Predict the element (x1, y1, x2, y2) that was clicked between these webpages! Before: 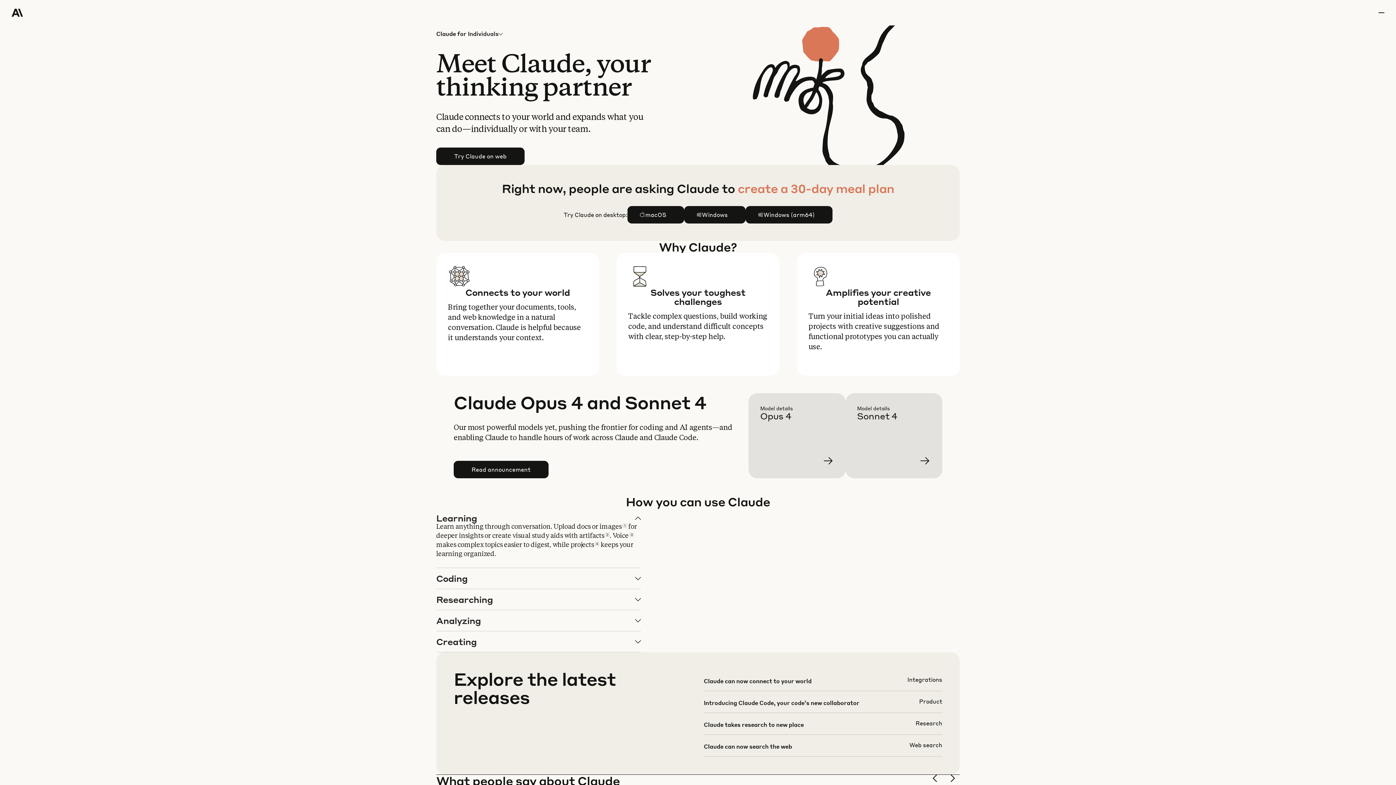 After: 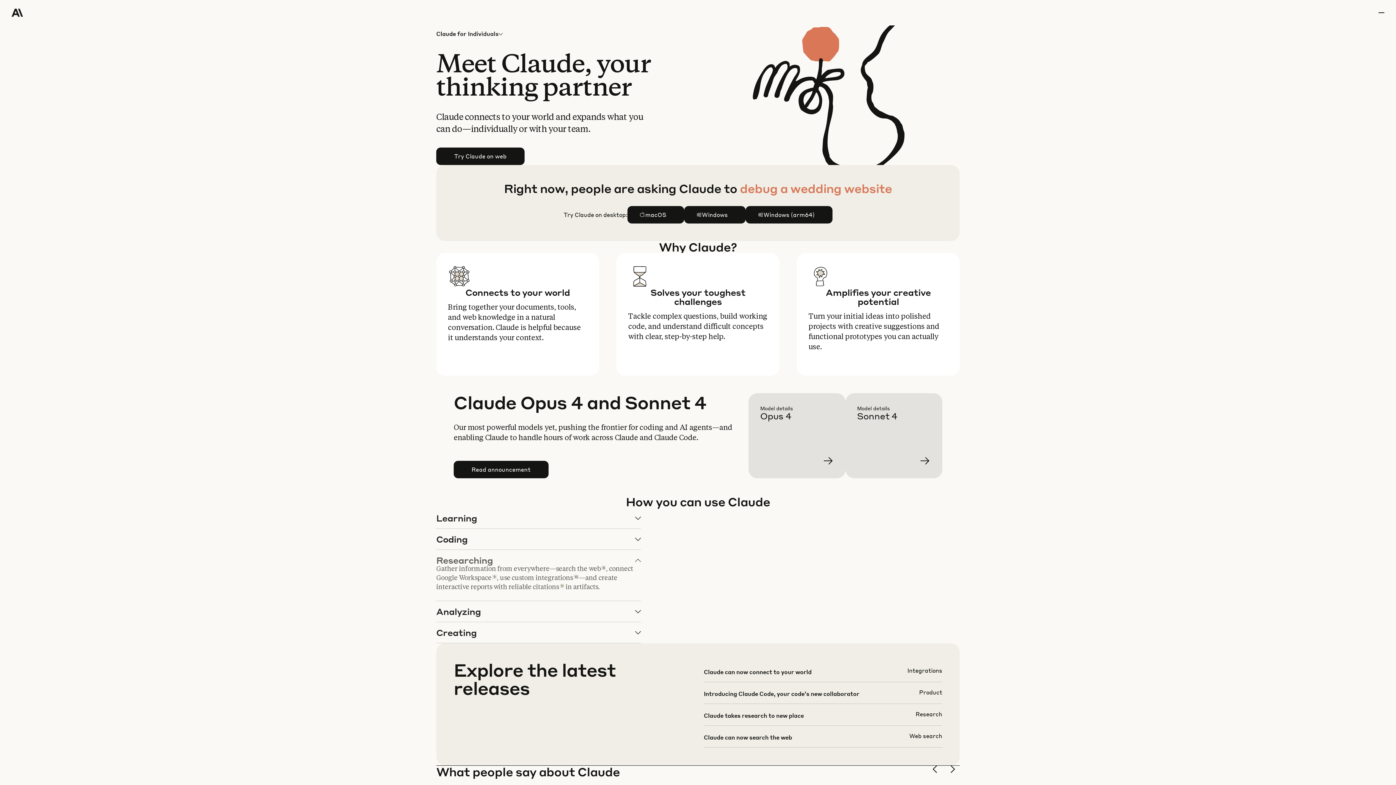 Action: label: Researching bbox: (436, 589, 640, 610)